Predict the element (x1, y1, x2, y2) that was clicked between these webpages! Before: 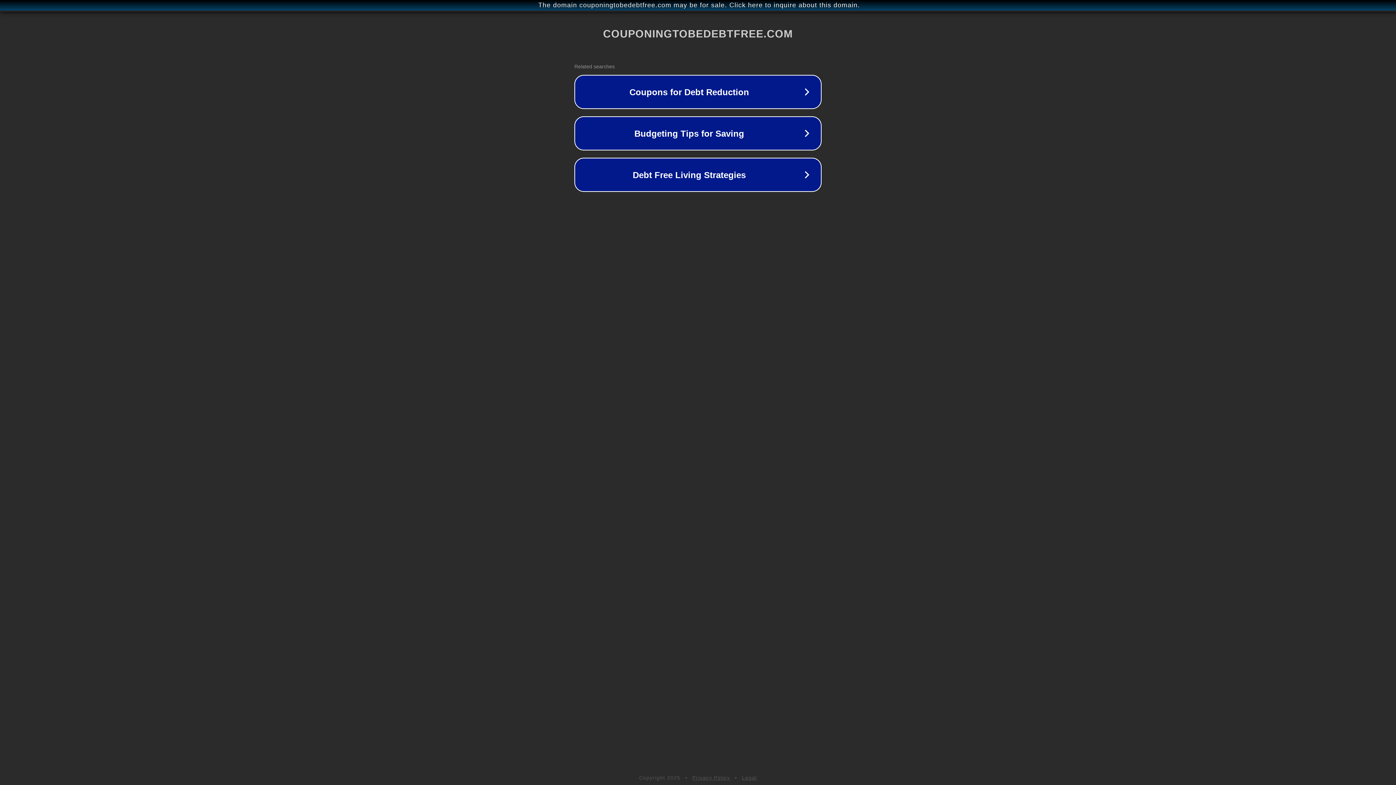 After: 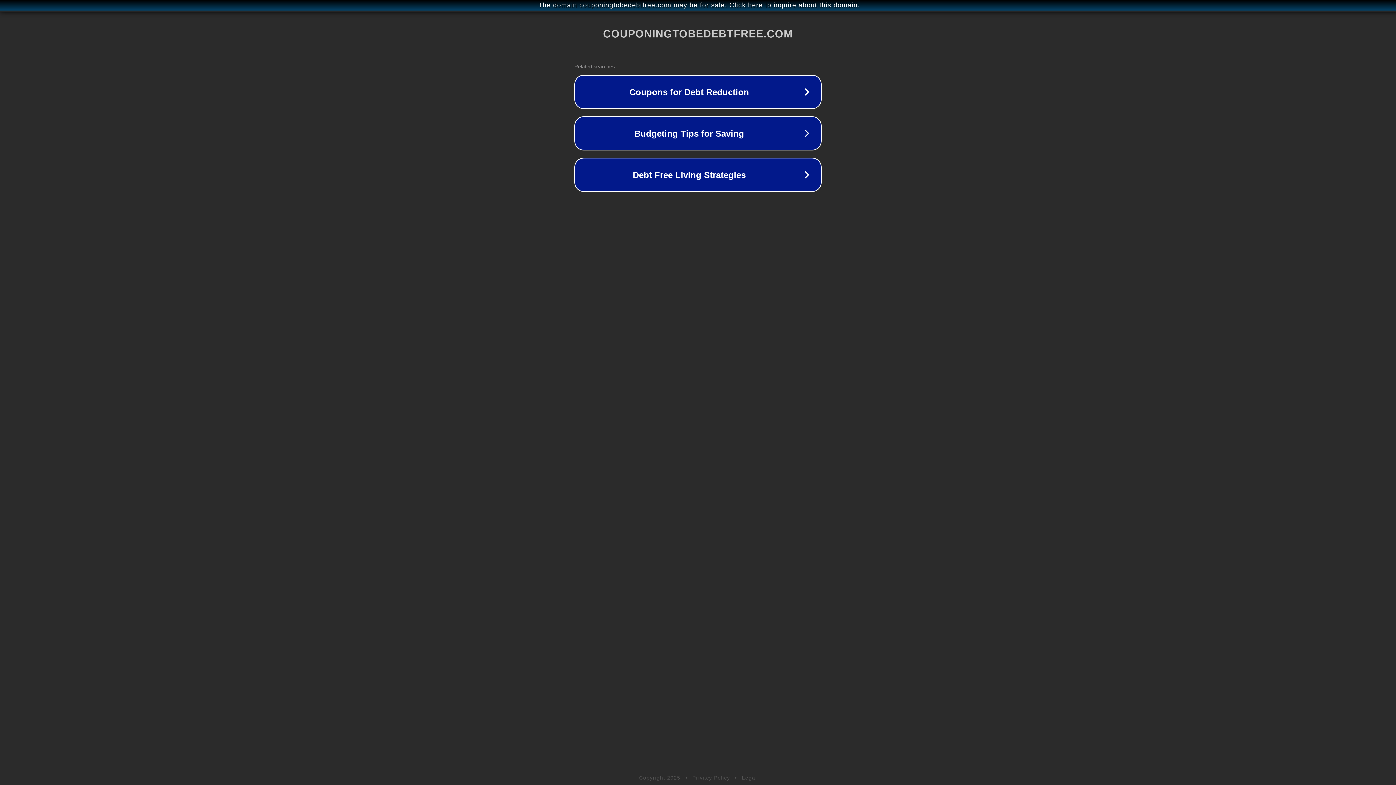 Action: bbox: (742, 775, 757, 781) label: Legal